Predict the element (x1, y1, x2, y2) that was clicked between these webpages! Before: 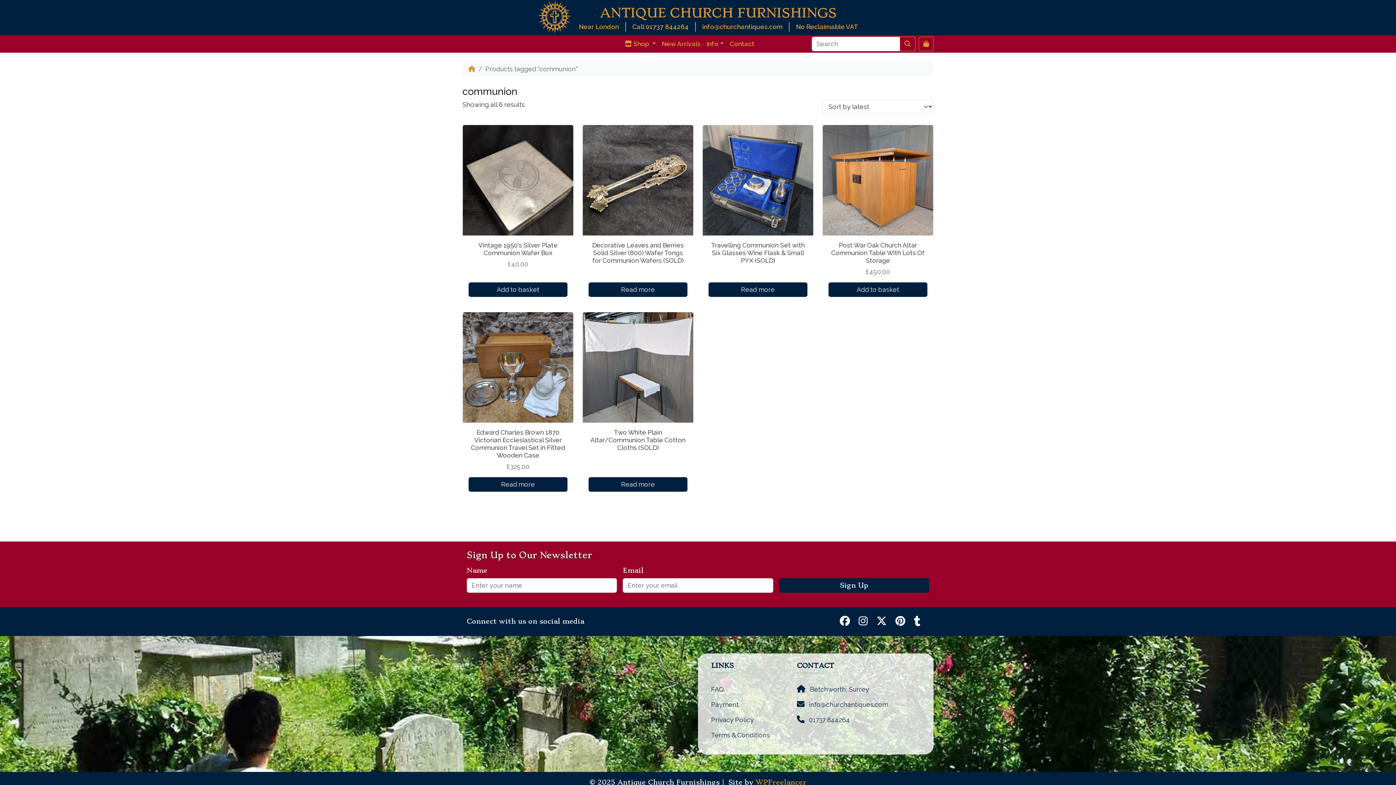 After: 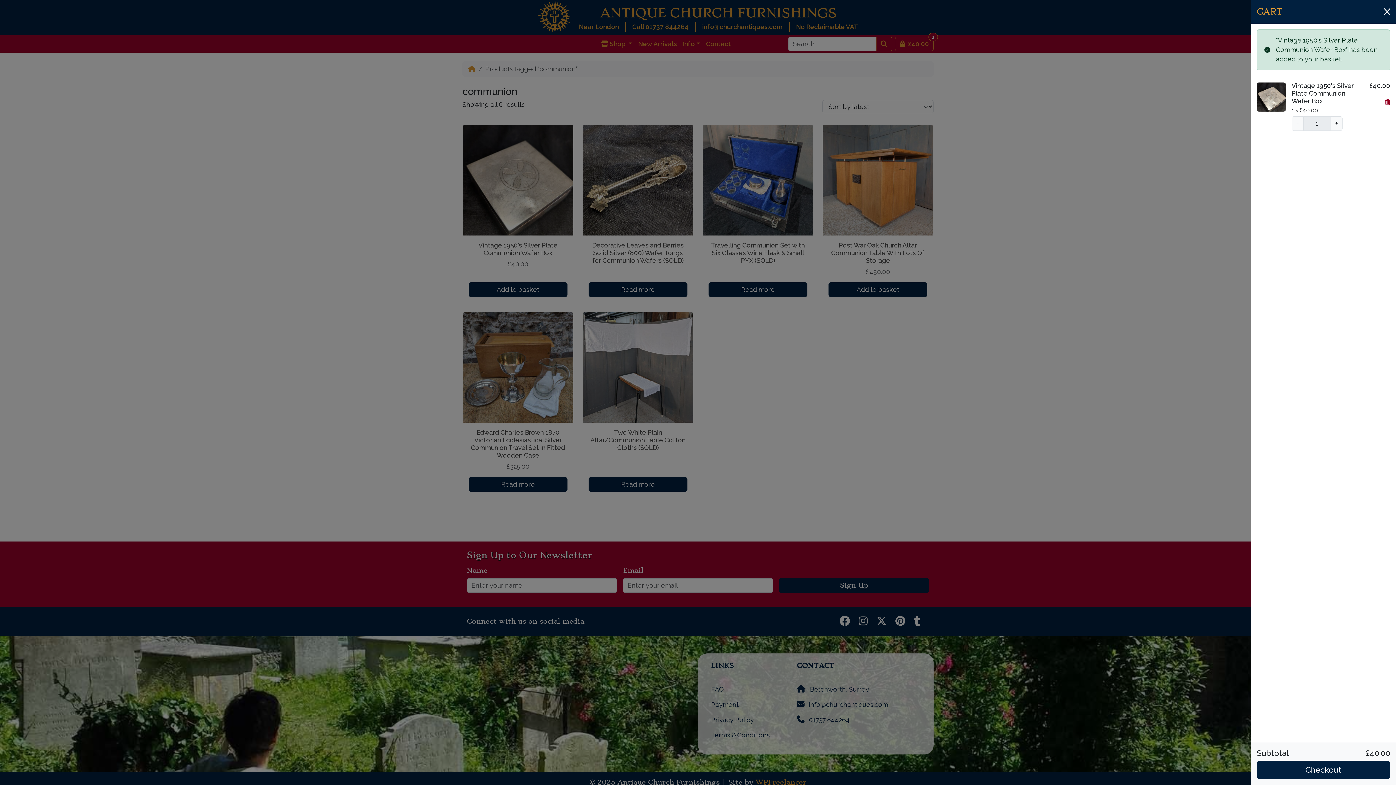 Action: bbox: (468, 282, 567, 297) label: Add to basket: “Vintage 1950's Silver Plate Communion Wafer Box”